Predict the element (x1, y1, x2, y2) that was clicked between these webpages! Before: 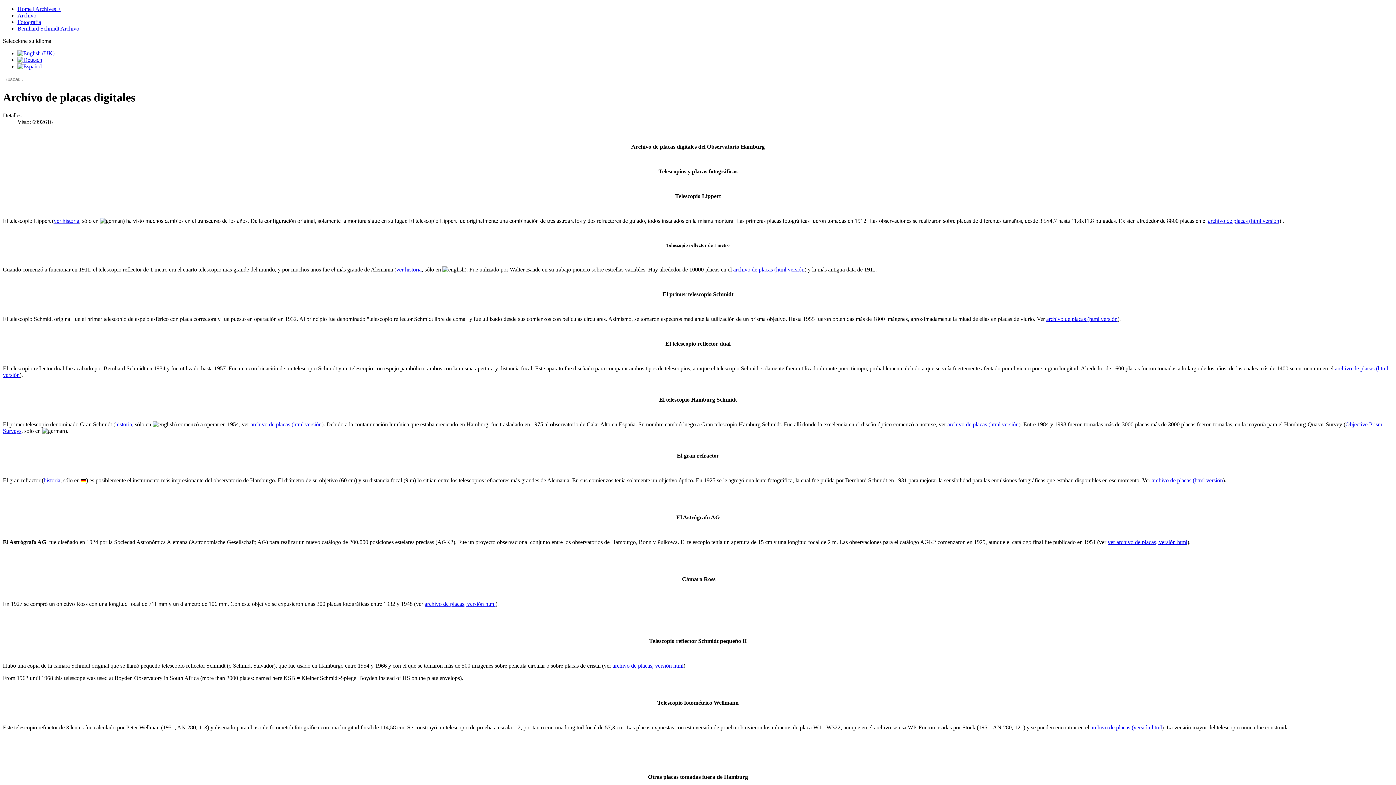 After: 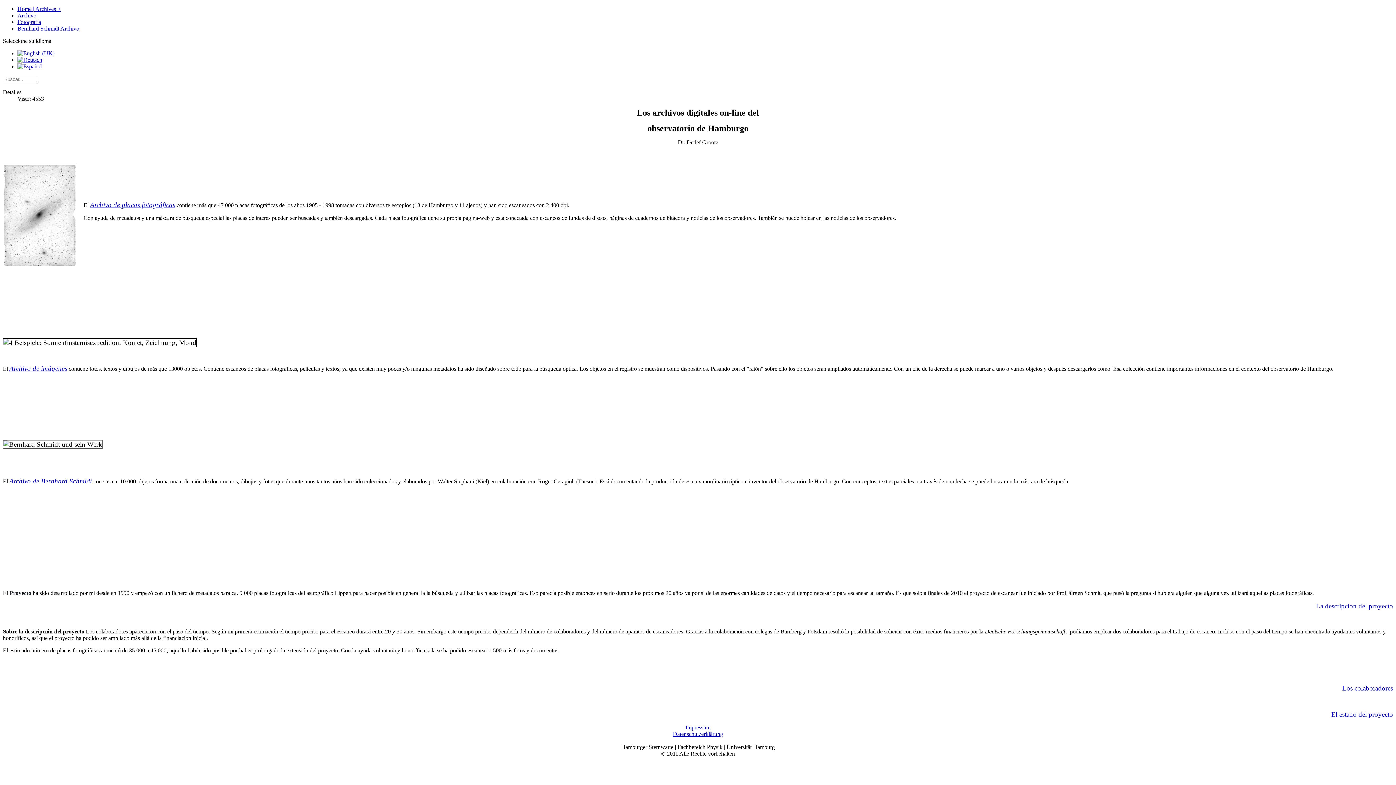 Action: bbox: (17, 5, 60, 12) label: Home | Archives >